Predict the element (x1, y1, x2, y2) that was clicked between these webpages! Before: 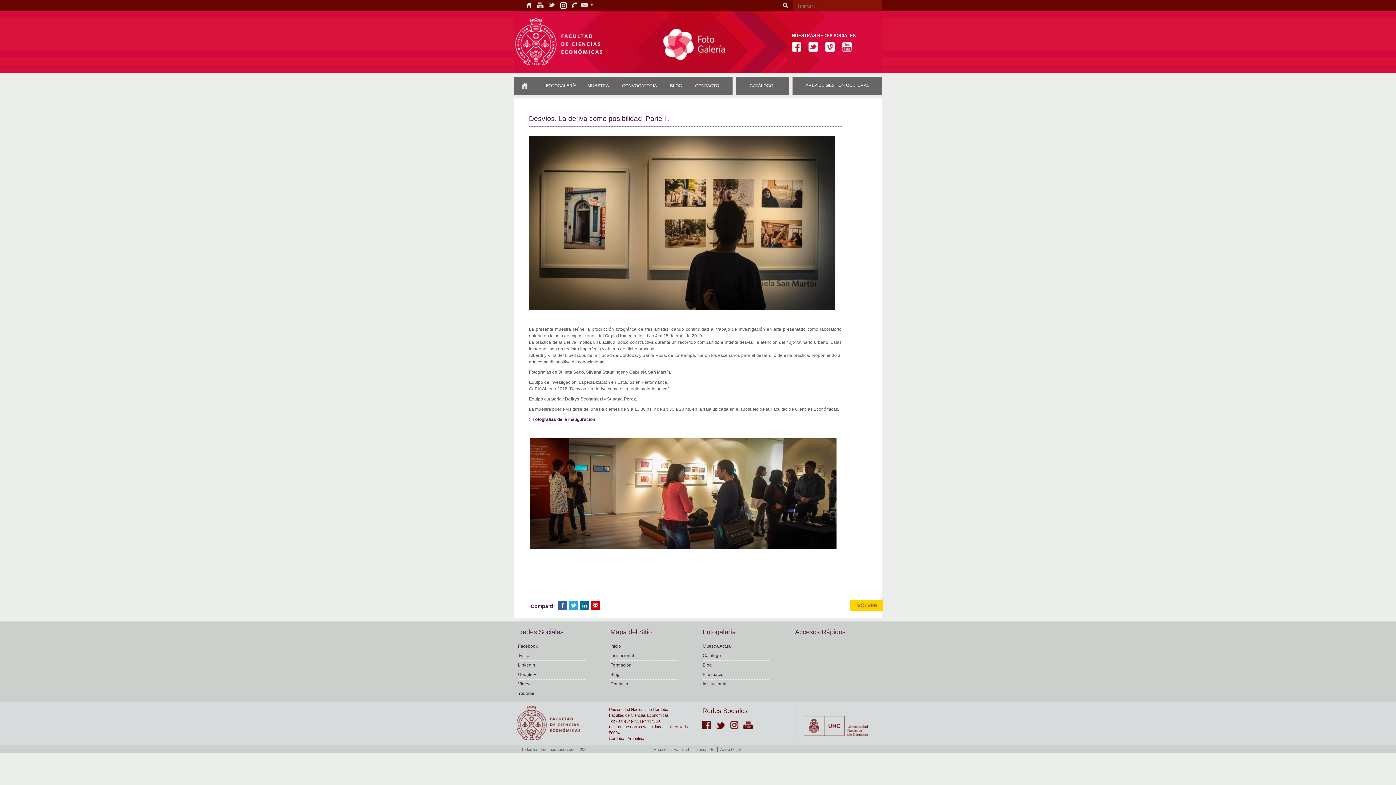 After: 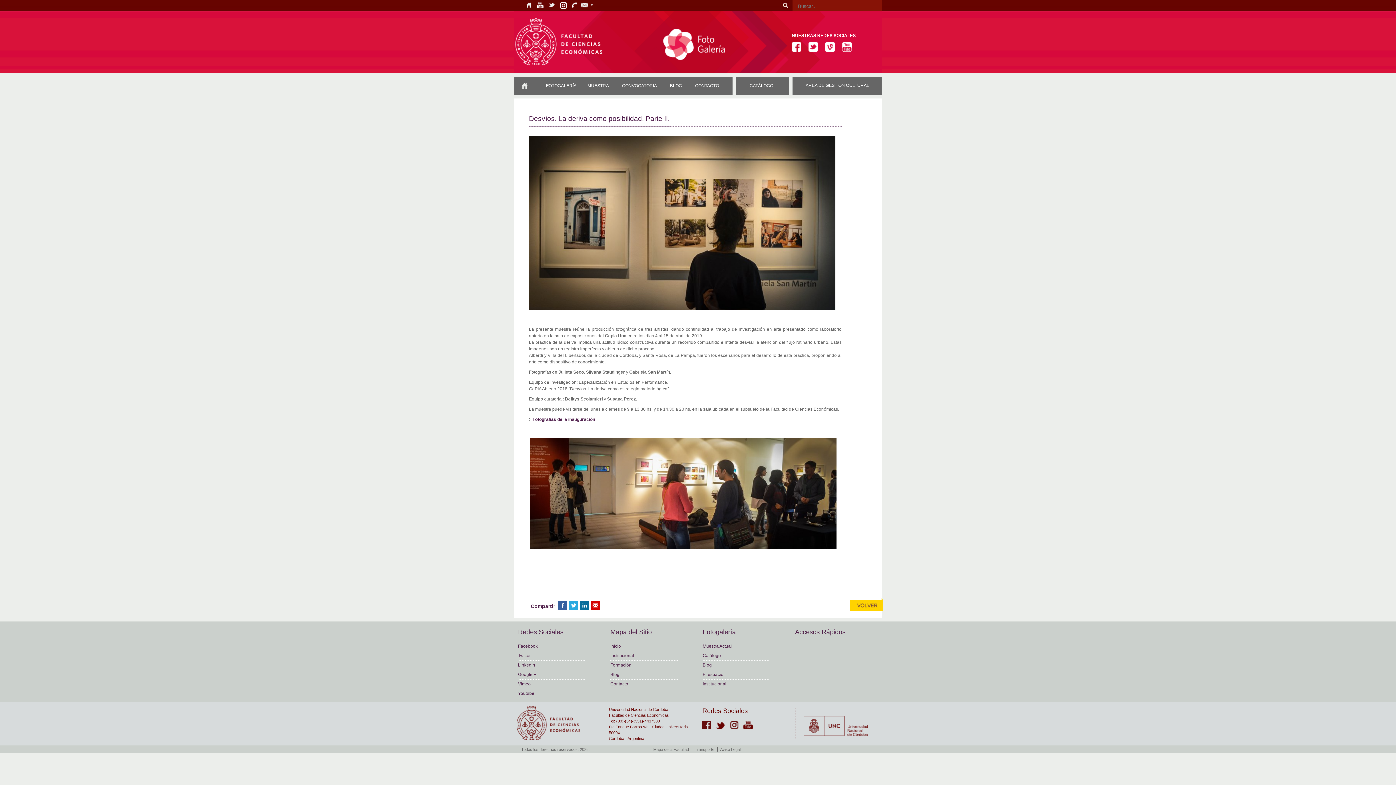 Action: bbox: (825, 48, 841, 52)